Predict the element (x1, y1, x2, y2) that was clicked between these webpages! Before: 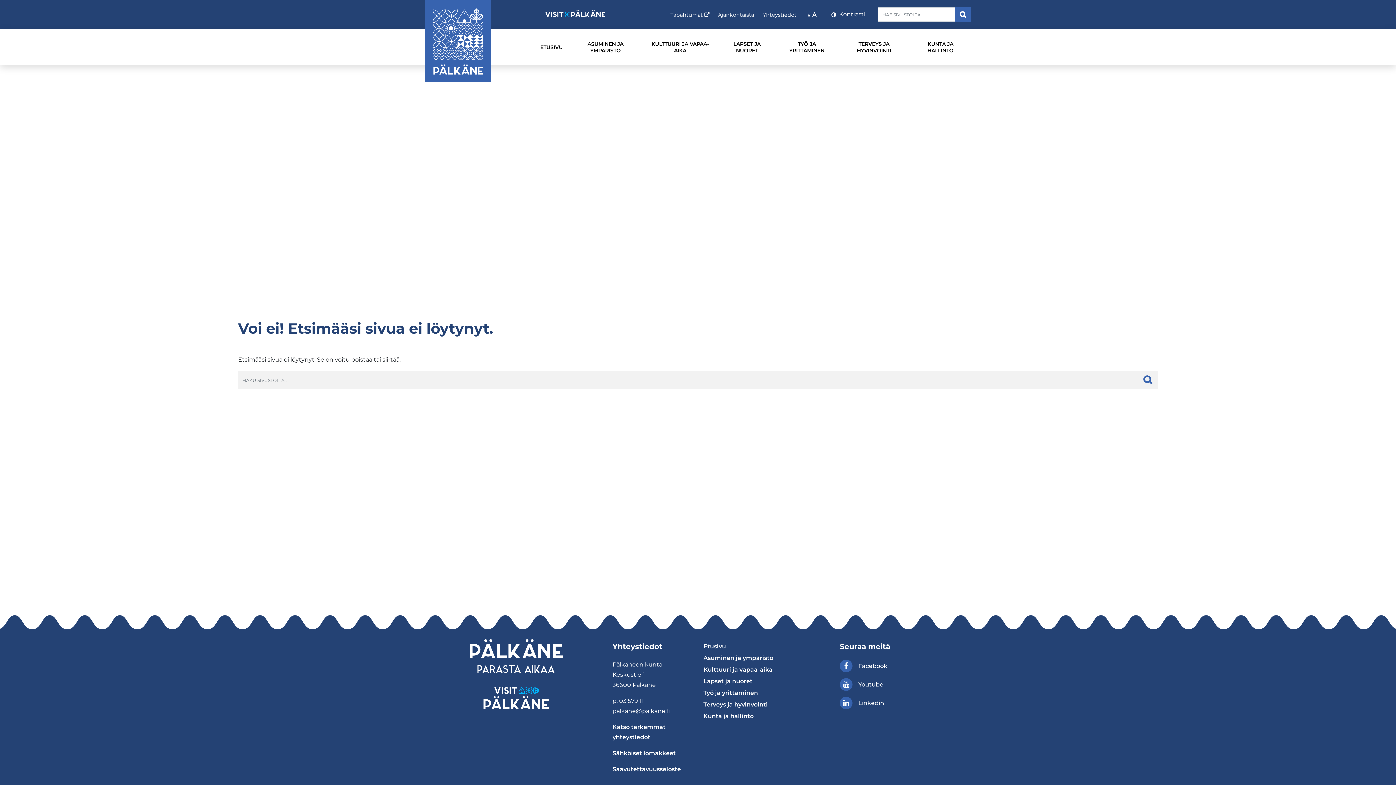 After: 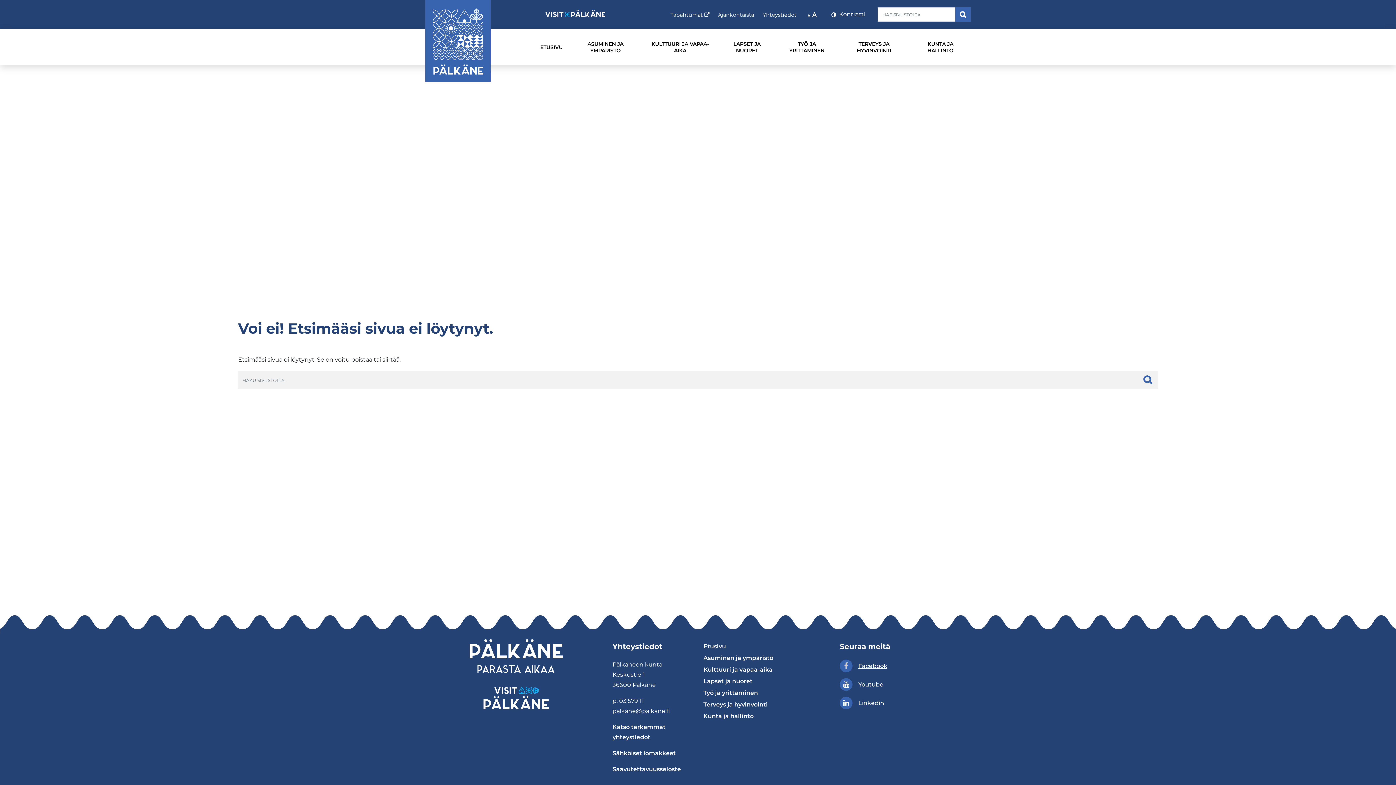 Action: label: Facebook
Facebook
ulkoinen palvelu, avautuu uuteen välilehteen bbox: (839, 660, 887, 672)